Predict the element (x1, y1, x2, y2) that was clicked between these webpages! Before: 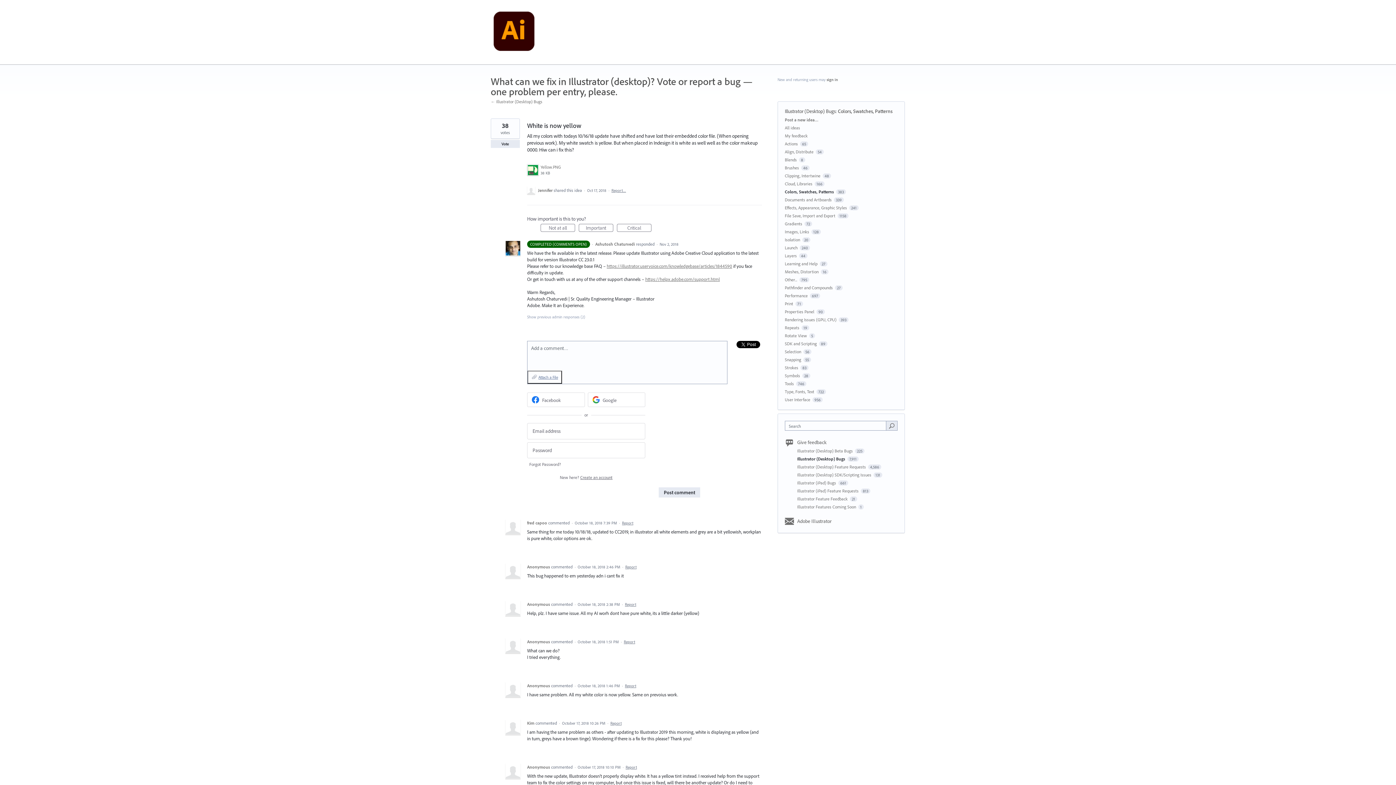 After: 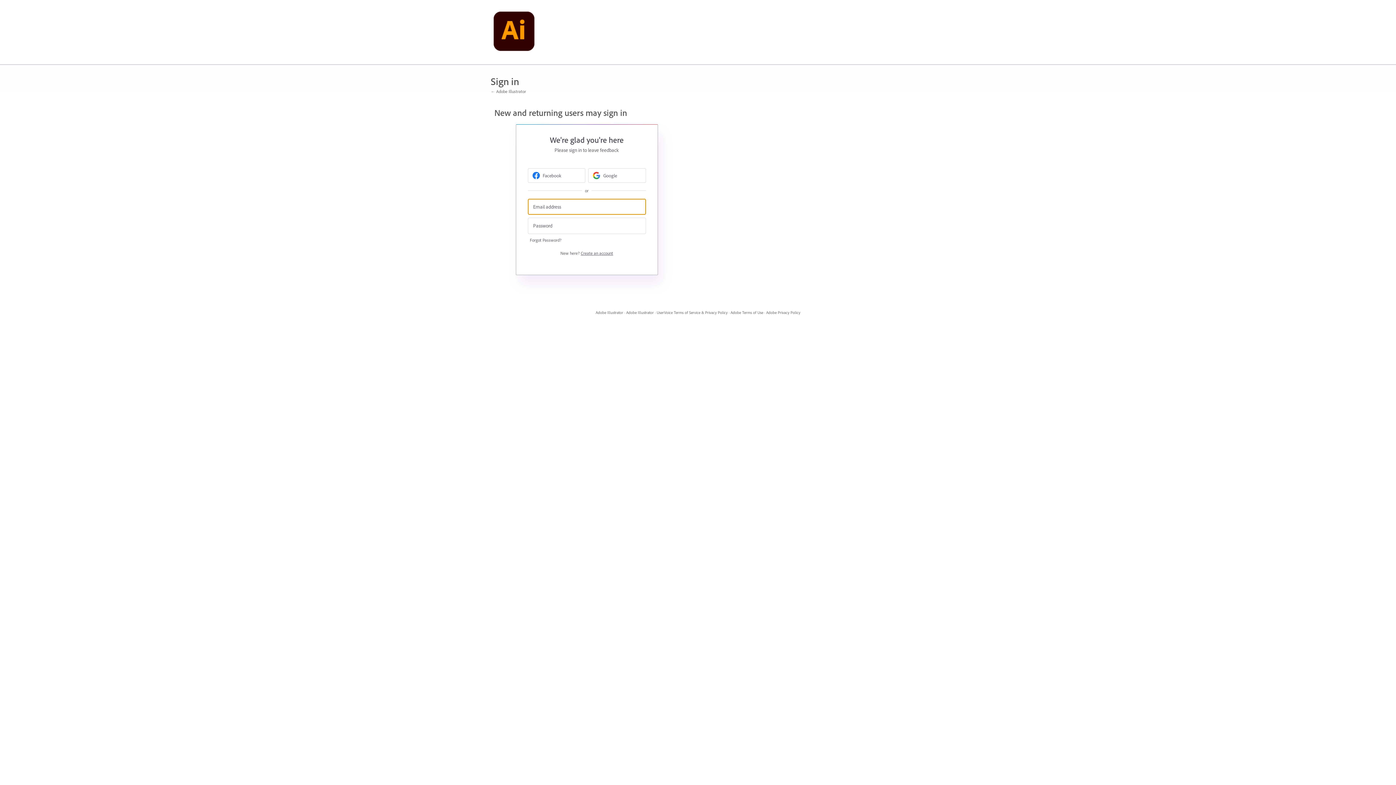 Action: label: Report bbox: (625, 765, 637, 770)